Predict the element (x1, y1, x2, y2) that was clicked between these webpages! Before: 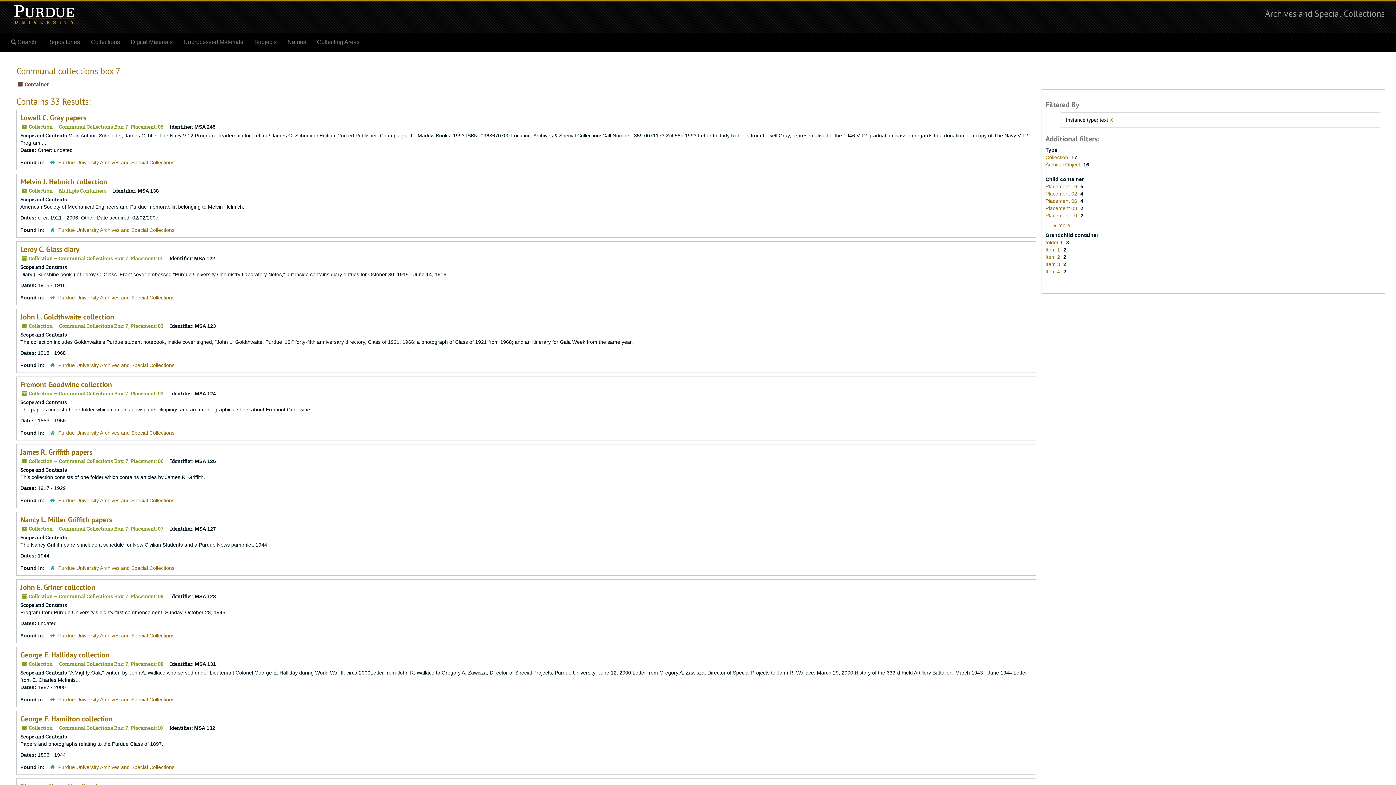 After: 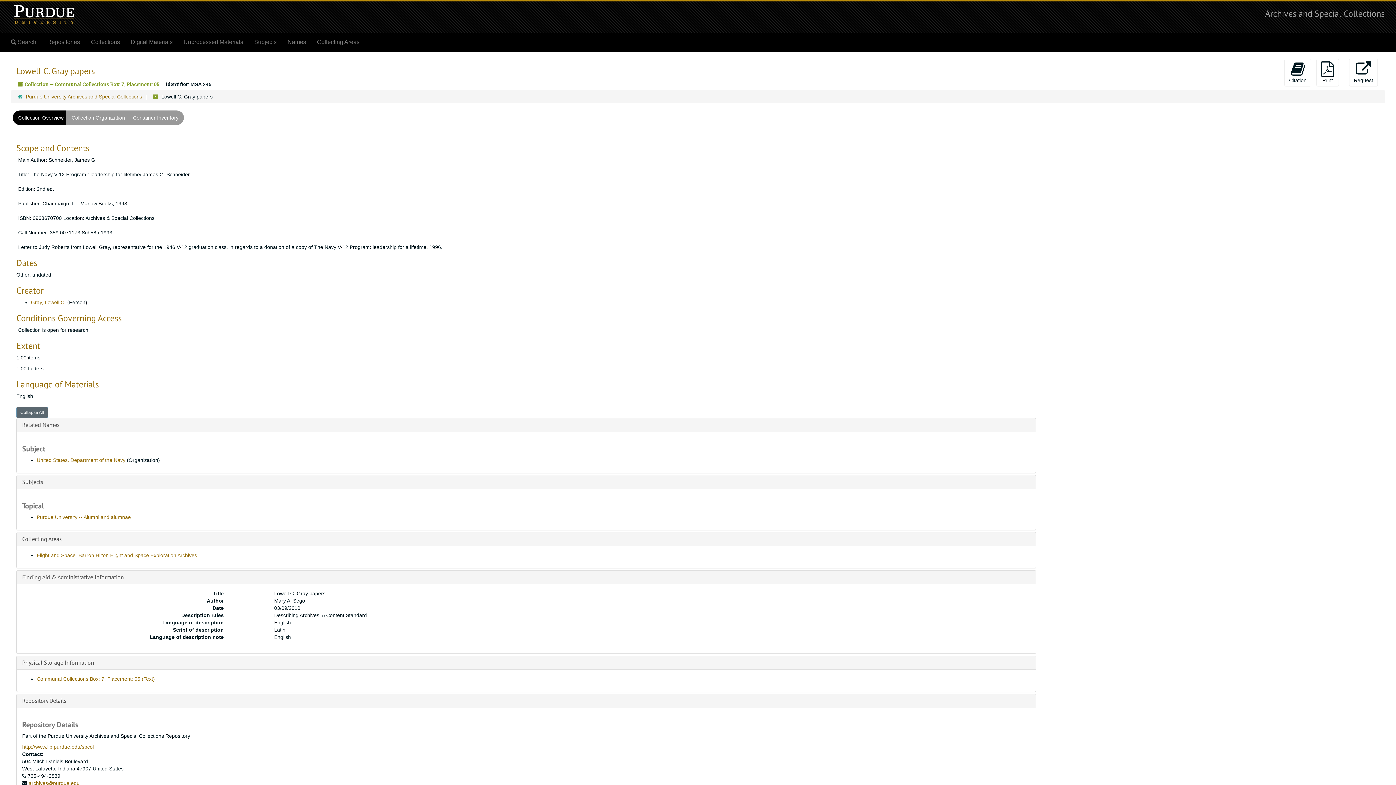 Action: label: Lowell C. Gray papers bbox: (20, 113, 86, 122)